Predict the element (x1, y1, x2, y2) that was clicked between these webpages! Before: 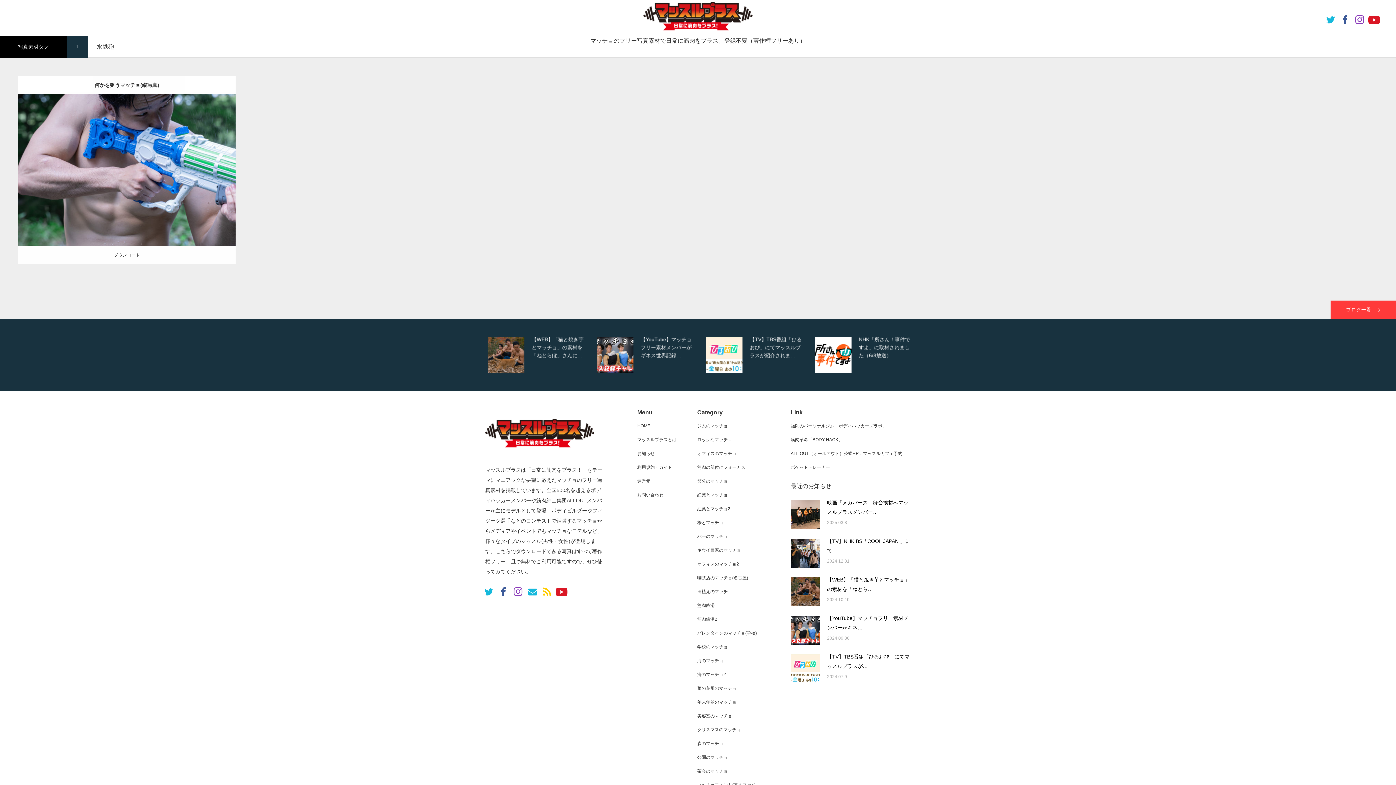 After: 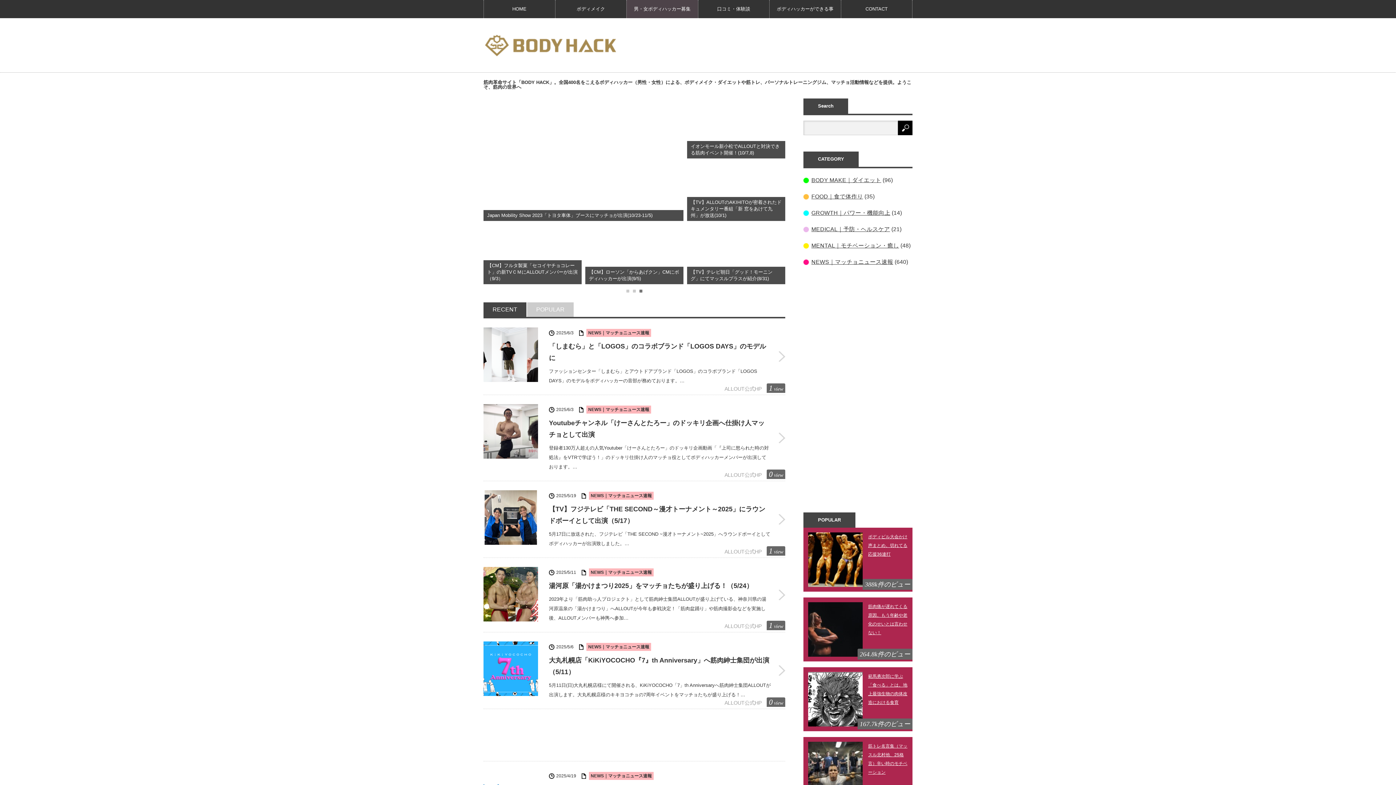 Action: label: 筋肉革命「BODY HACK」 bbox: (790, 437, 842, 442)